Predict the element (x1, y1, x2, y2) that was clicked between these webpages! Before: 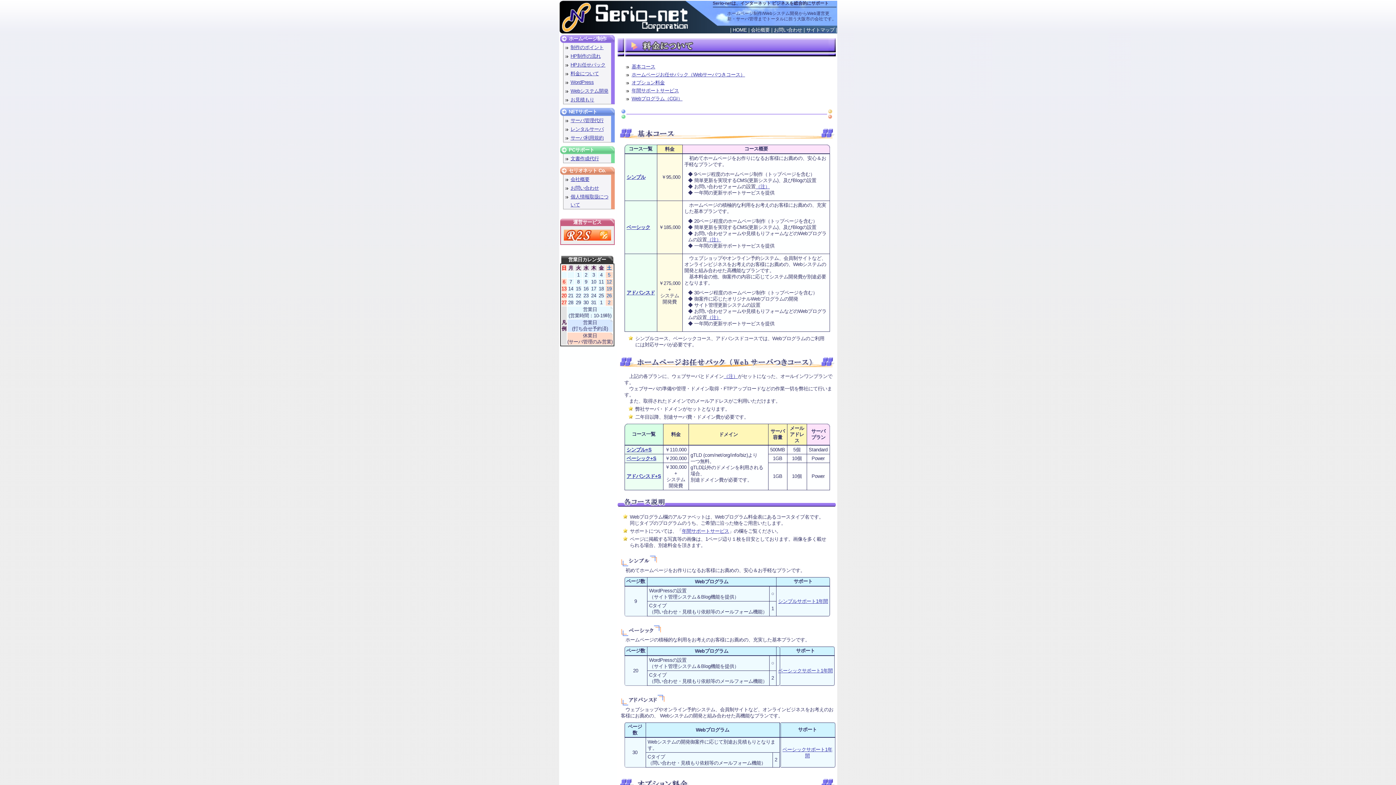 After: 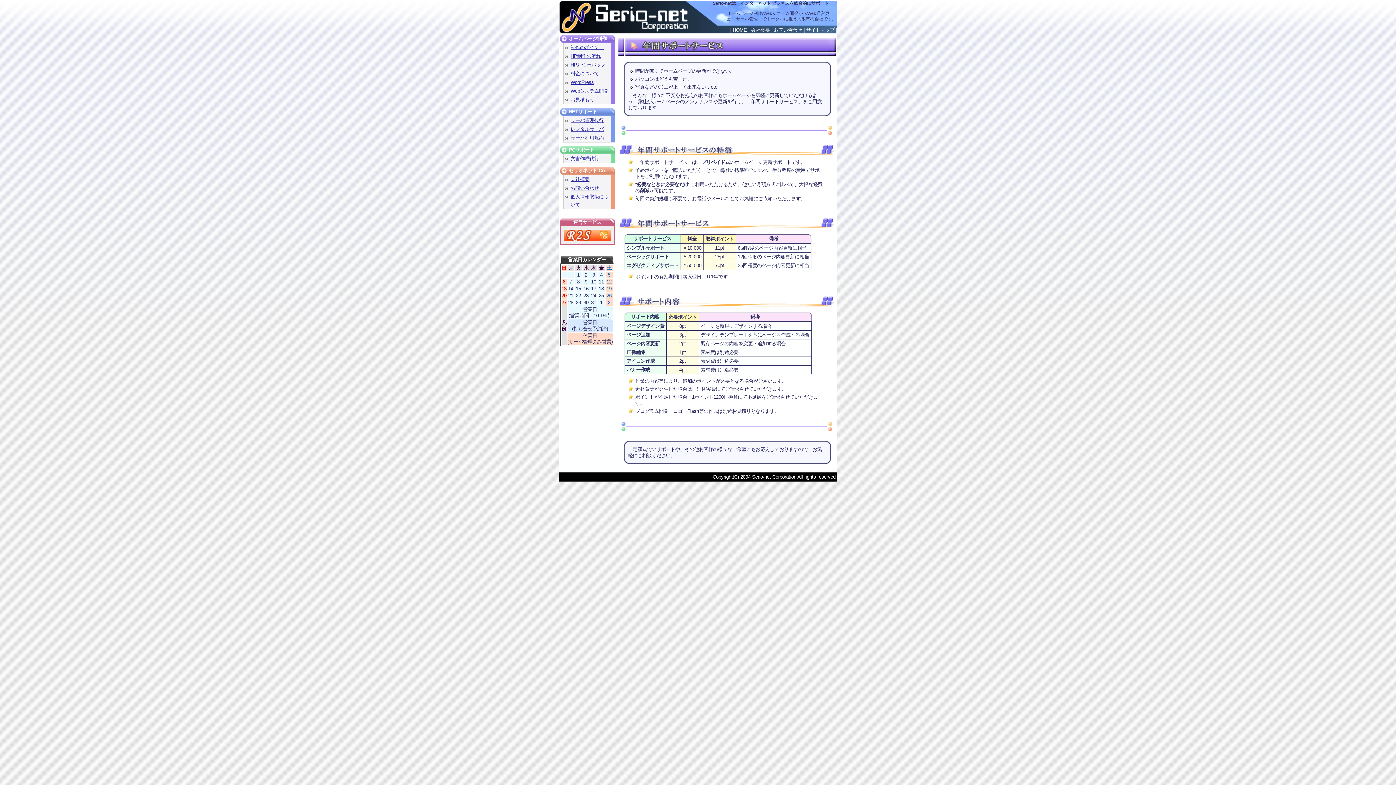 Action: bbox: (778, 598, 828, 604) label: シンプルサポート1年間